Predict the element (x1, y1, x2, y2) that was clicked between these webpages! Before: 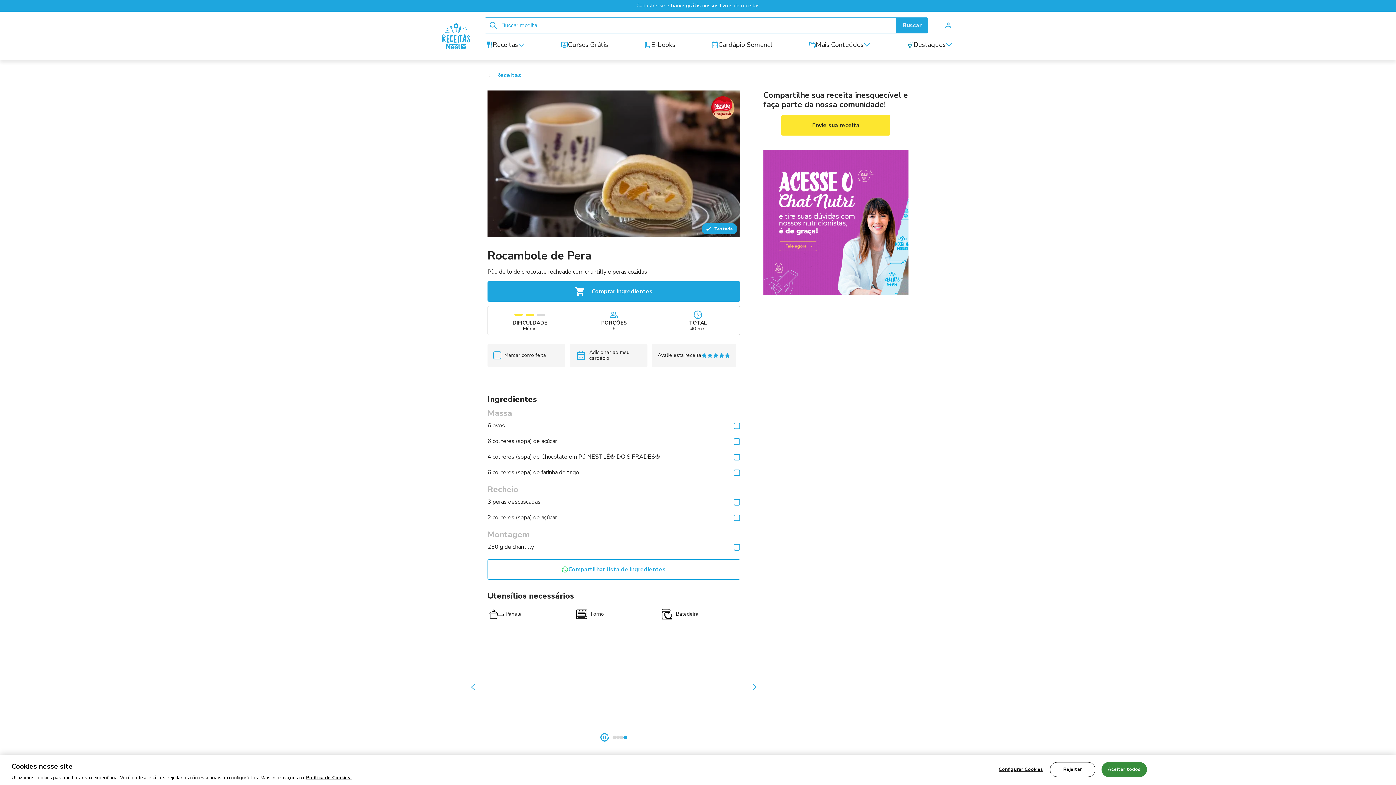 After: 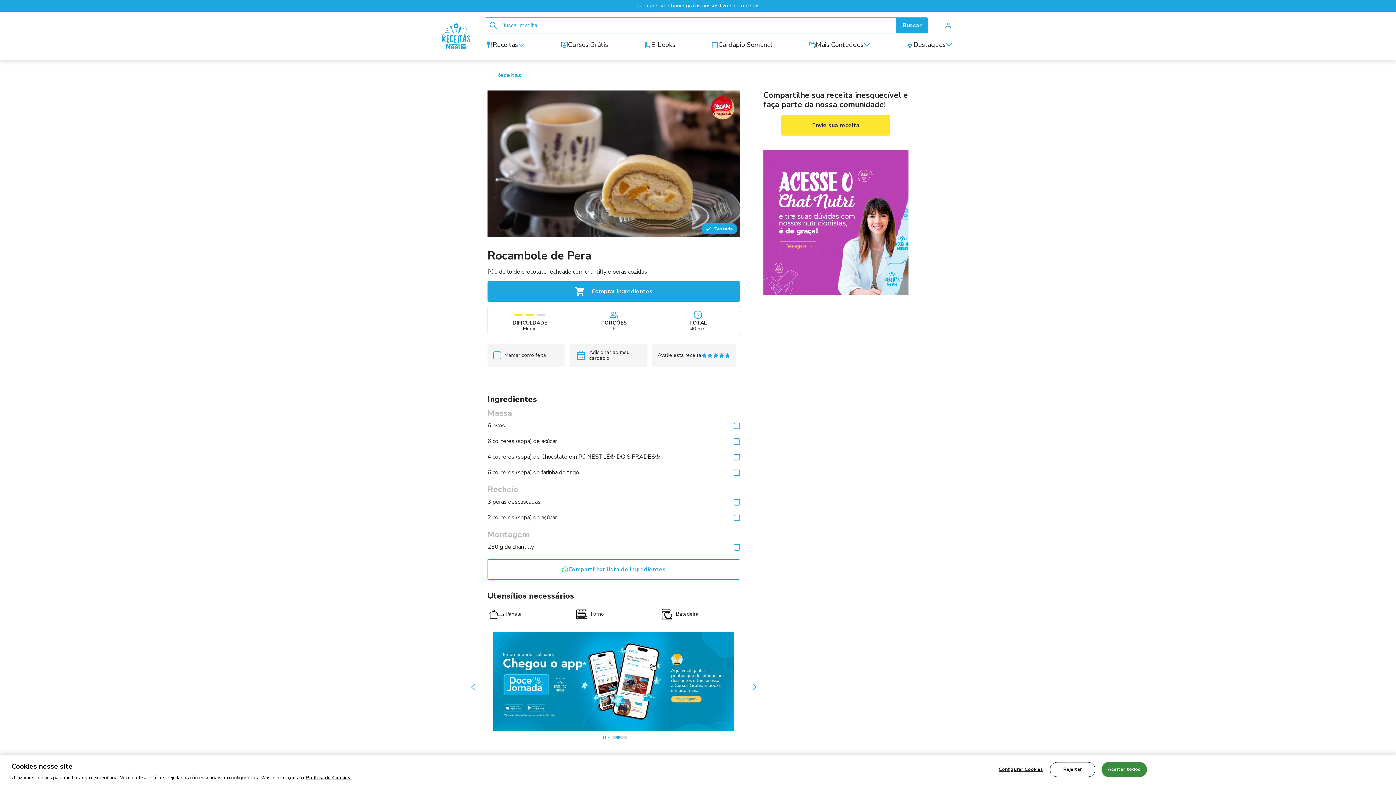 Action: bbox: (616, 735, 620, 739) label: button-glide-1